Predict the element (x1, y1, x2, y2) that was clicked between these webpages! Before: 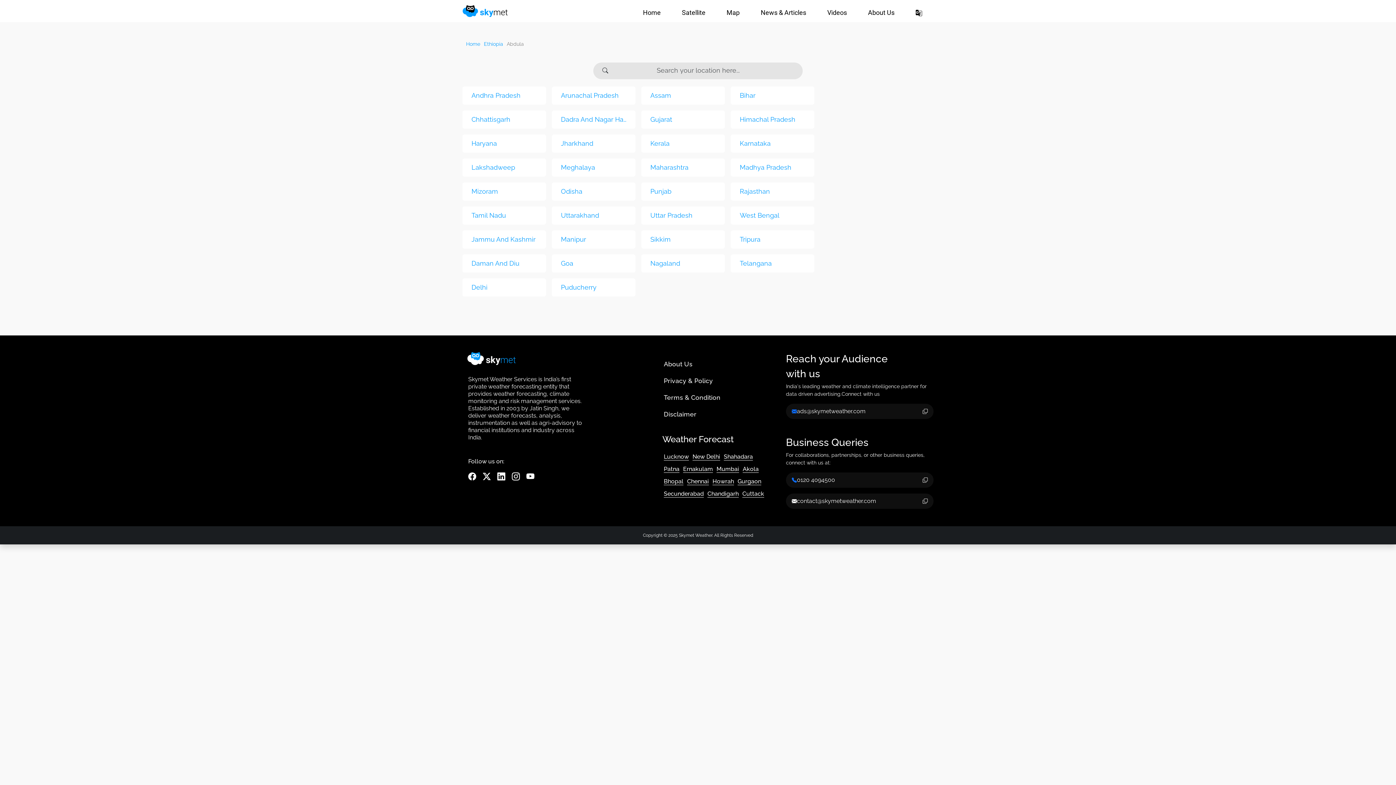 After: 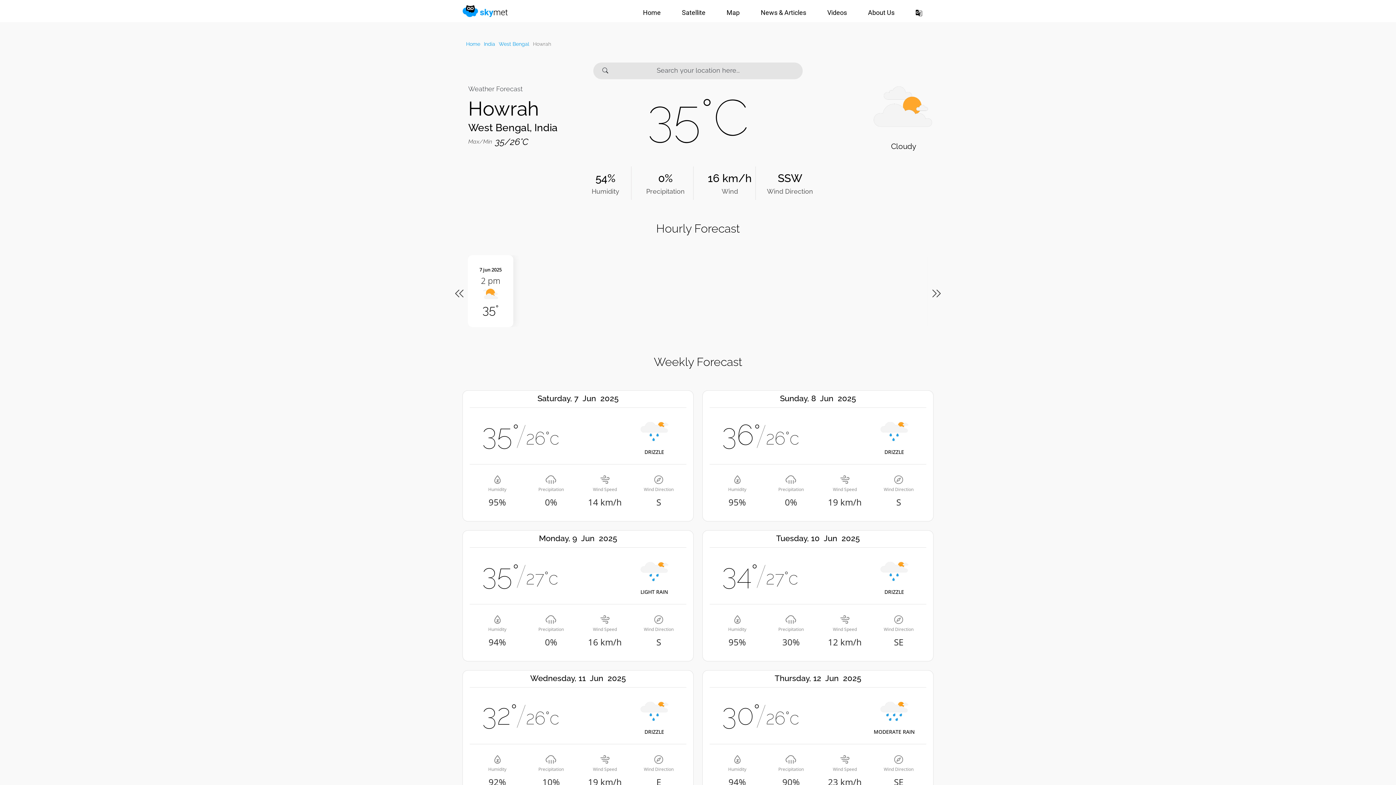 Action: bbox: (712, 473, 737, 486) label: Howrah